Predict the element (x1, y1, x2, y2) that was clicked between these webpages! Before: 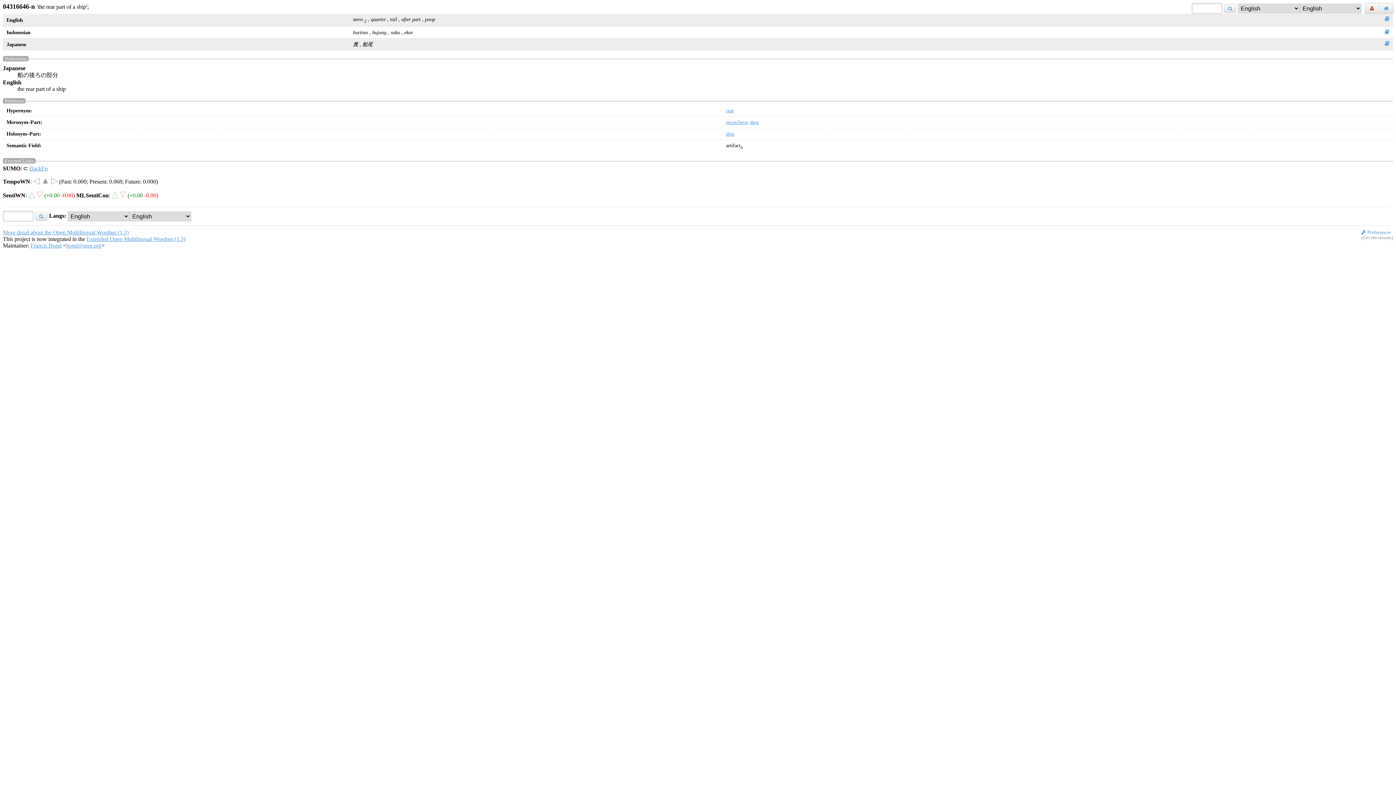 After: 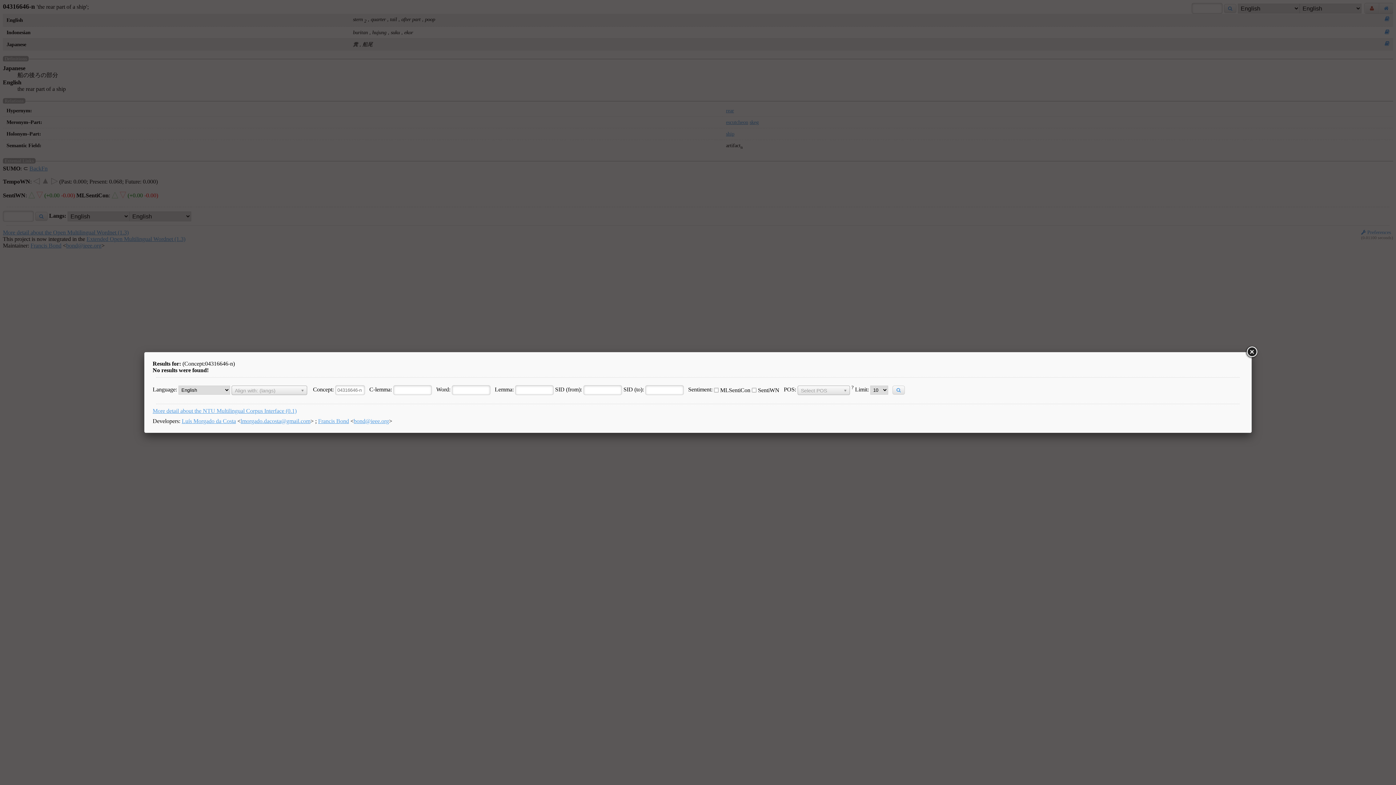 Action: bbox: (1385, 16, 1389, 21)